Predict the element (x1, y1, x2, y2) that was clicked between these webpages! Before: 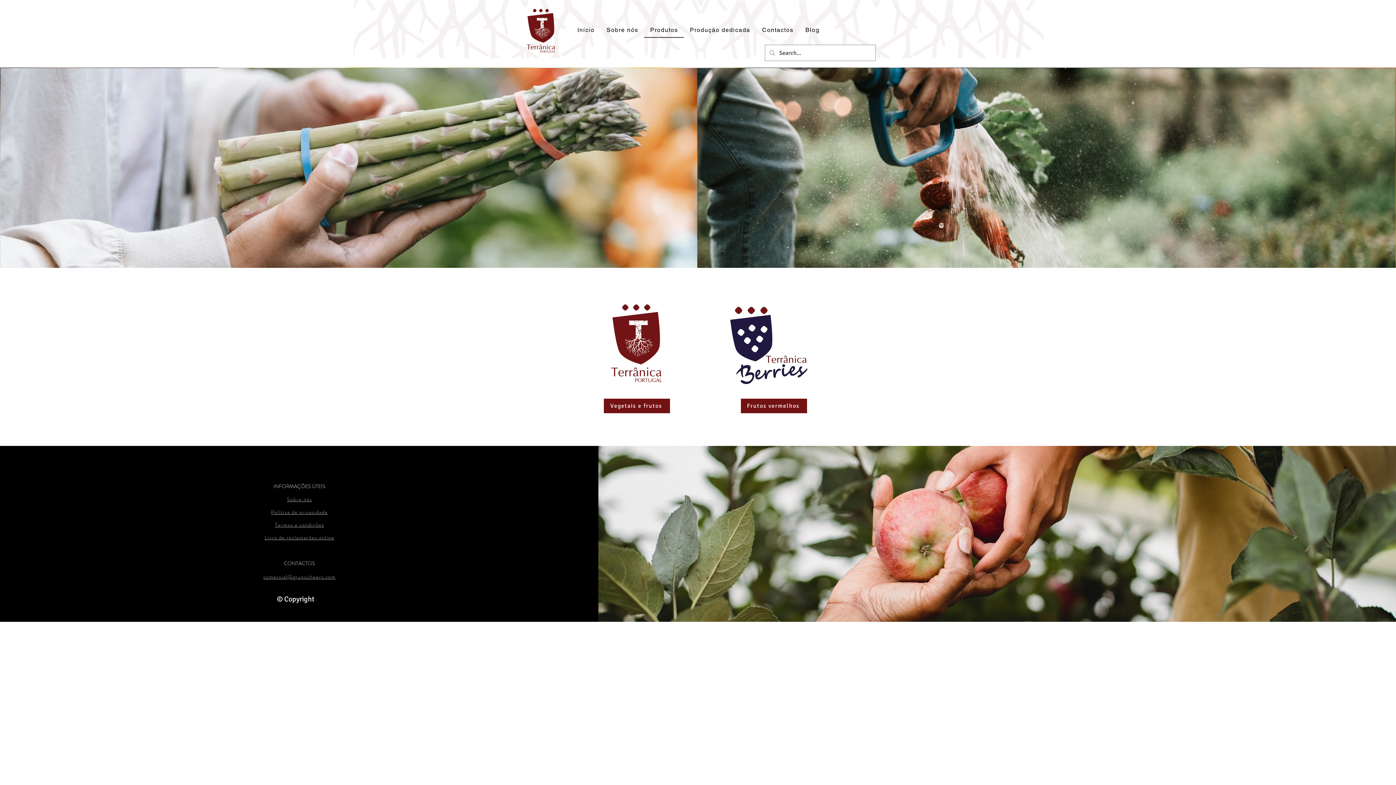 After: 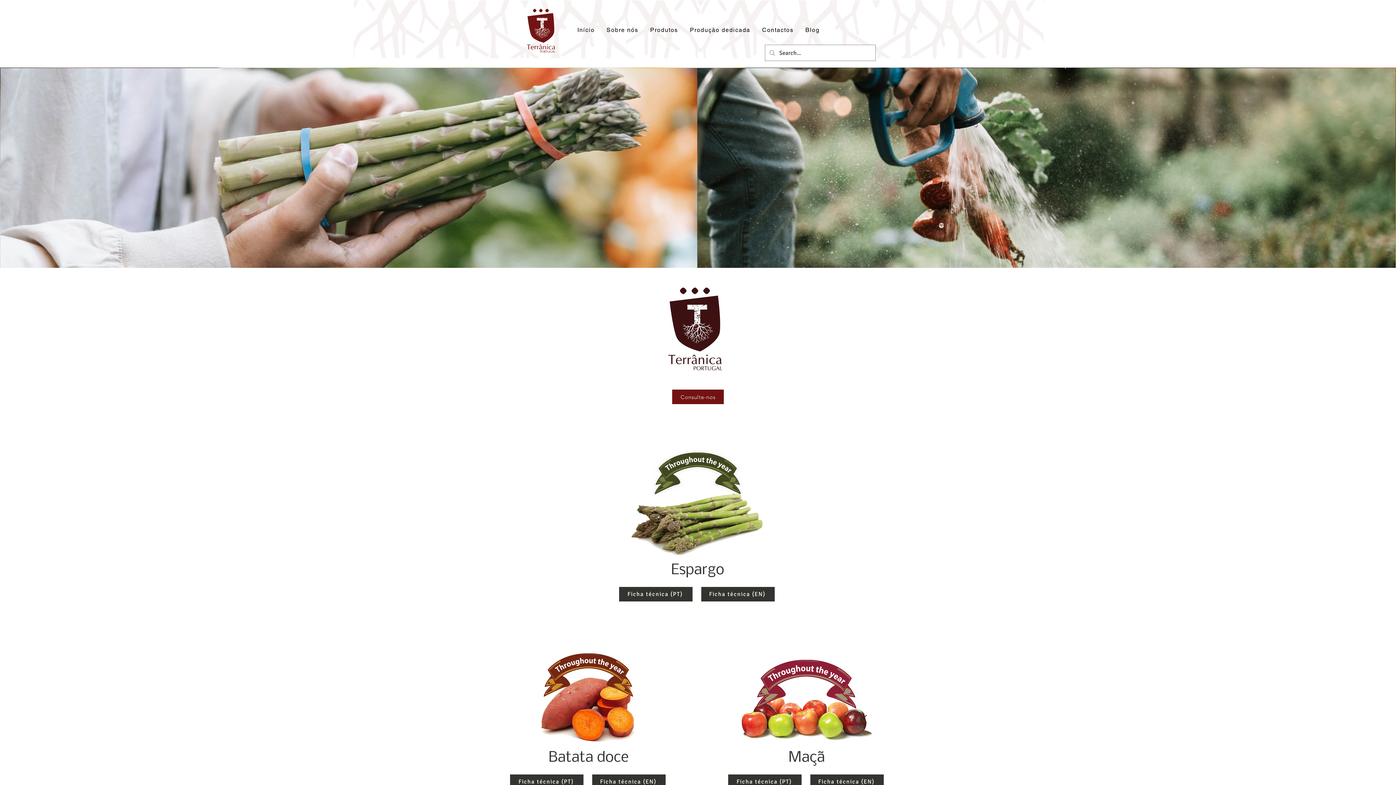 Action: bbox: (741, 398, 807, 413) label: Frutos vermelhos